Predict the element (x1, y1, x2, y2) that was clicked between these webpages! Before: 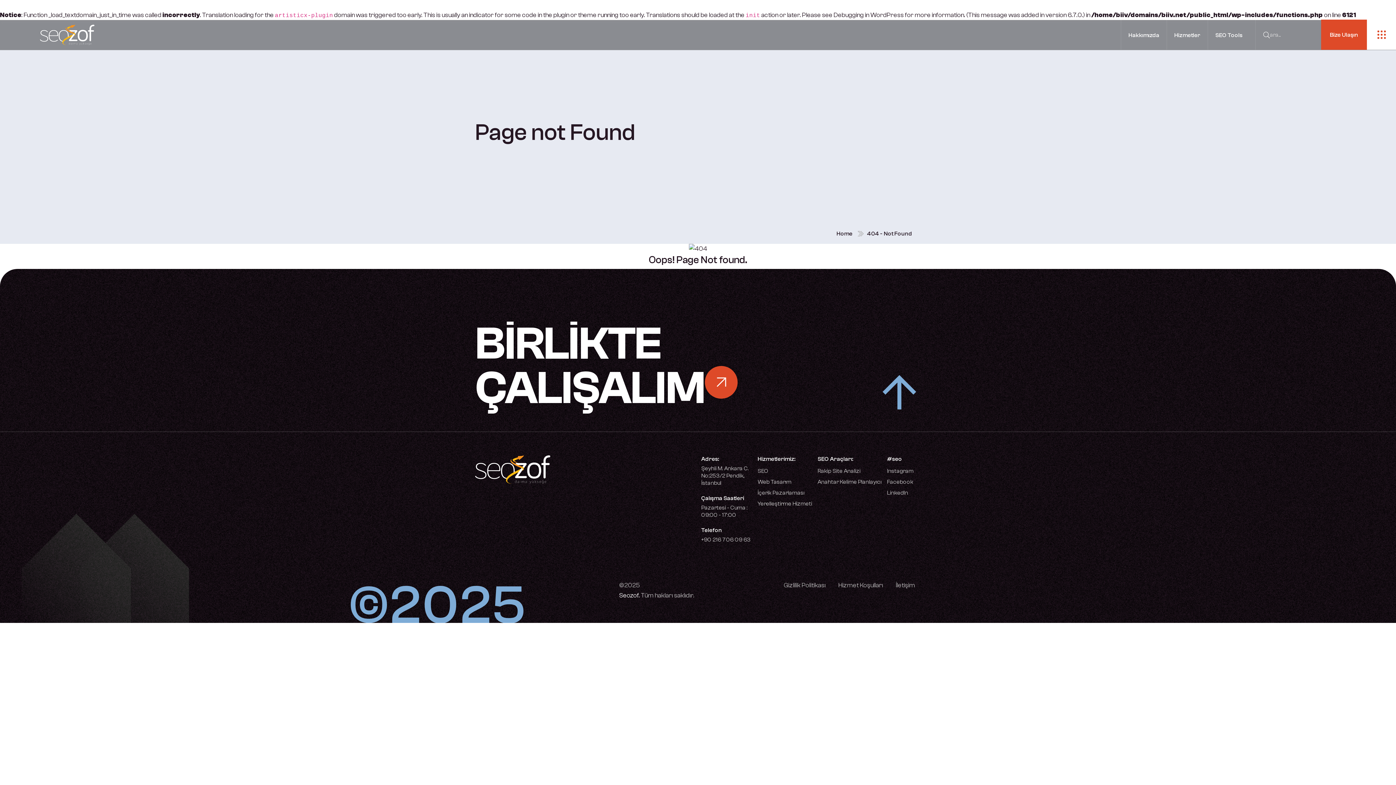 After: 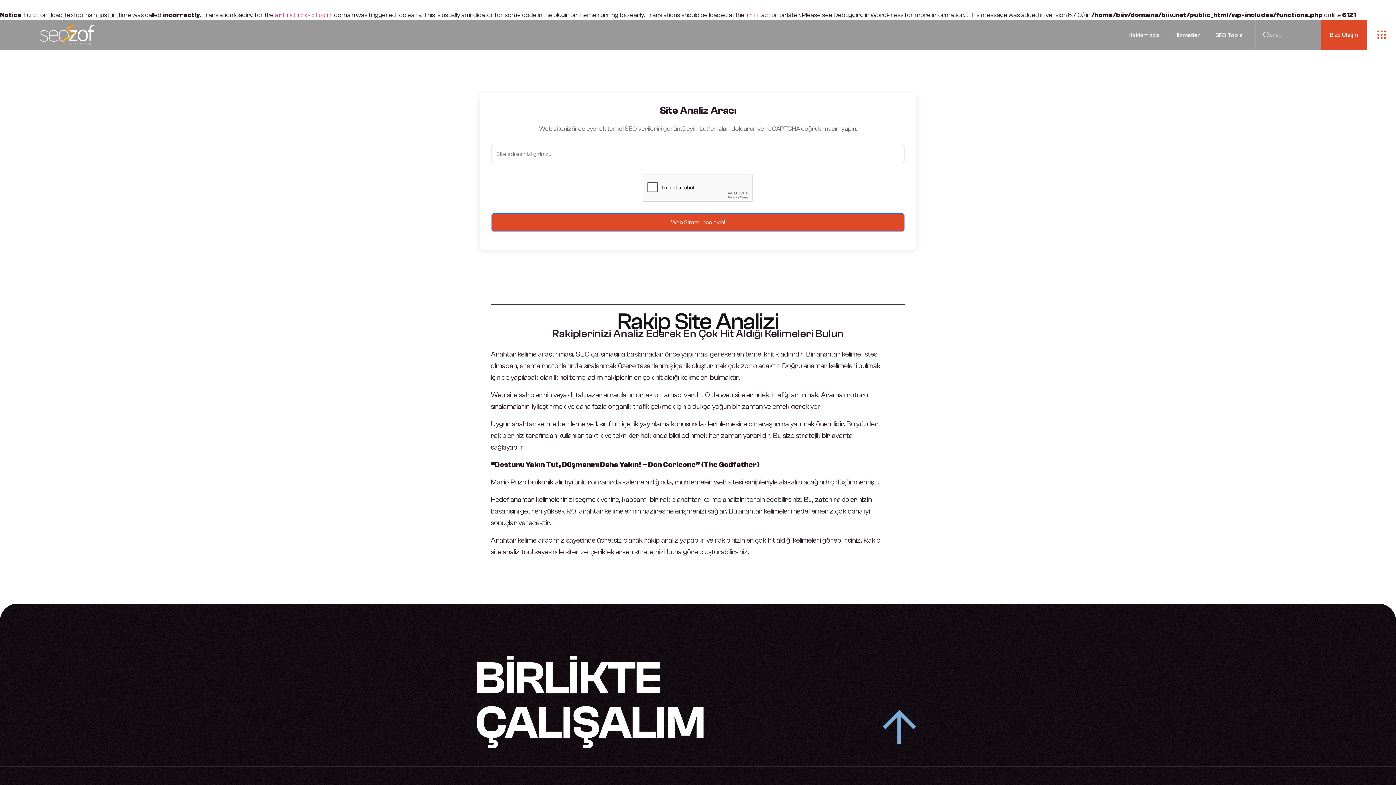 Action: bbox: (812, 468, 860, 474) label: Rakip Site Analizi